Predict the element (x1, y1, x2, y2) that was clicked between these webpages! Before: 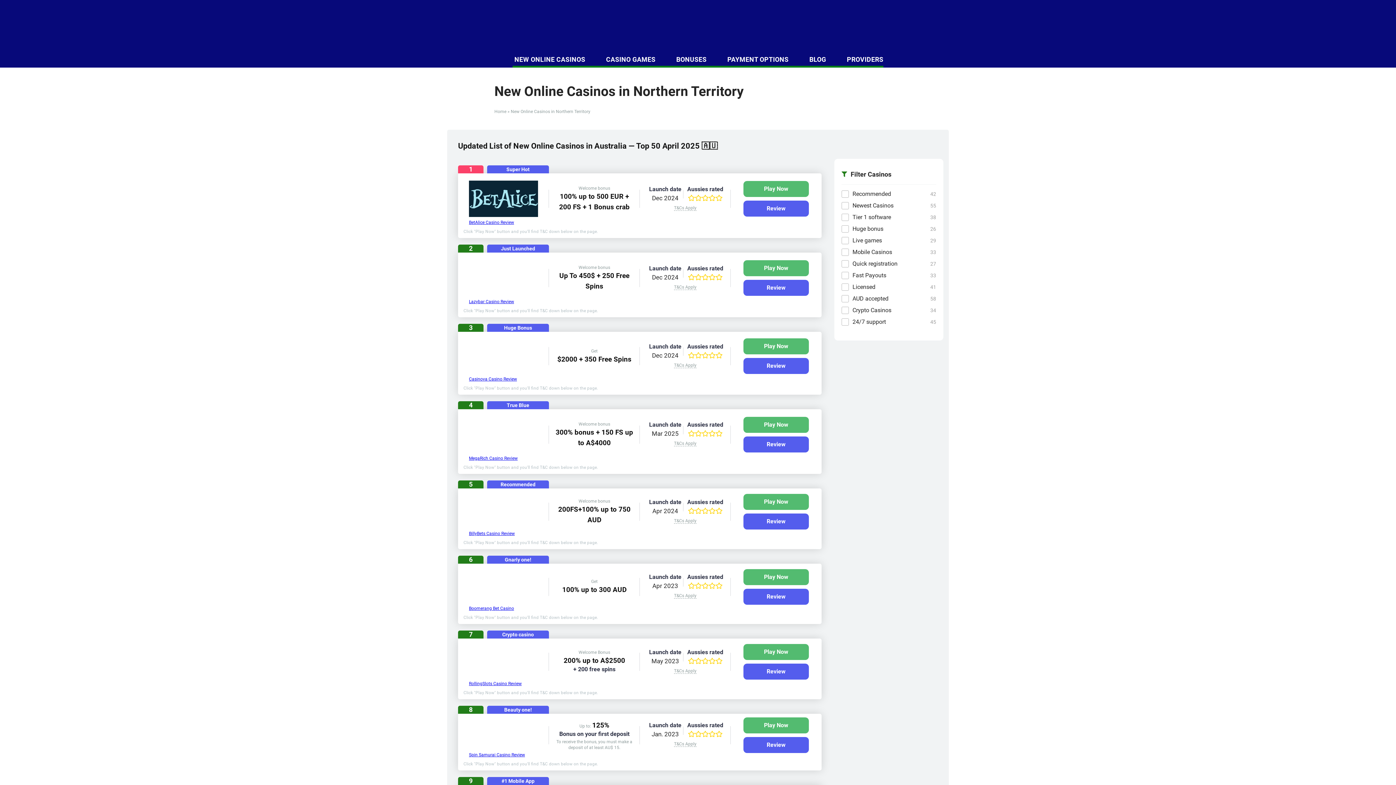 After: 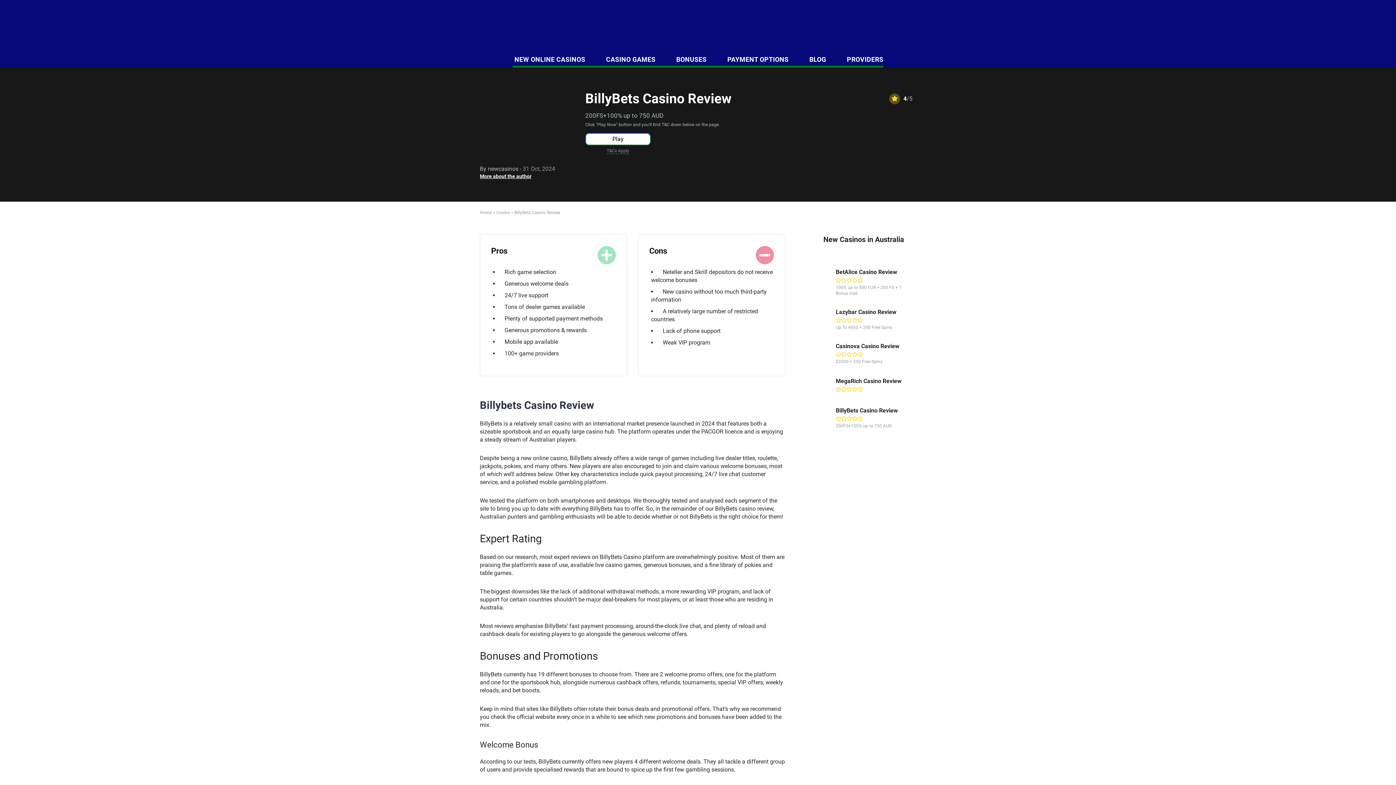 Action: bbox: (458, 492, 549, 531)